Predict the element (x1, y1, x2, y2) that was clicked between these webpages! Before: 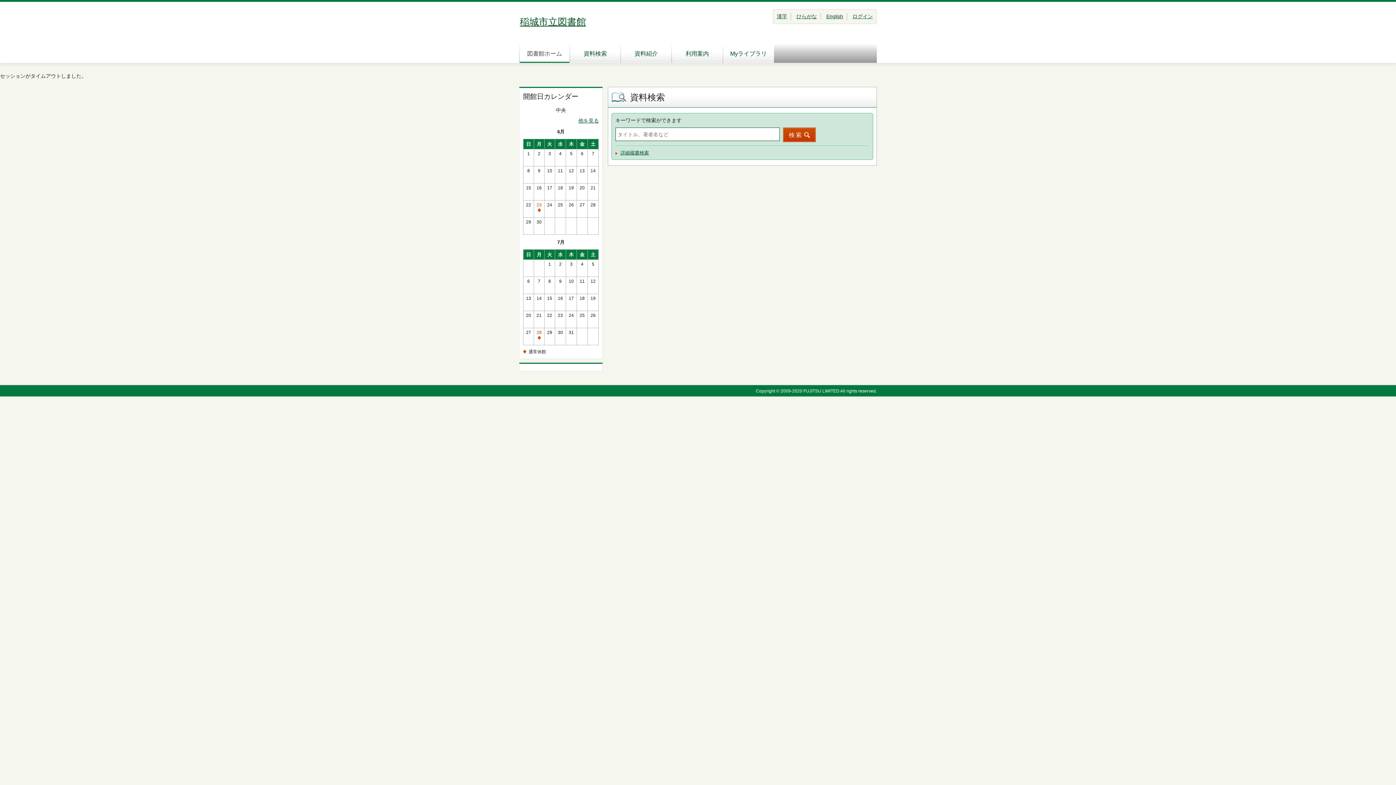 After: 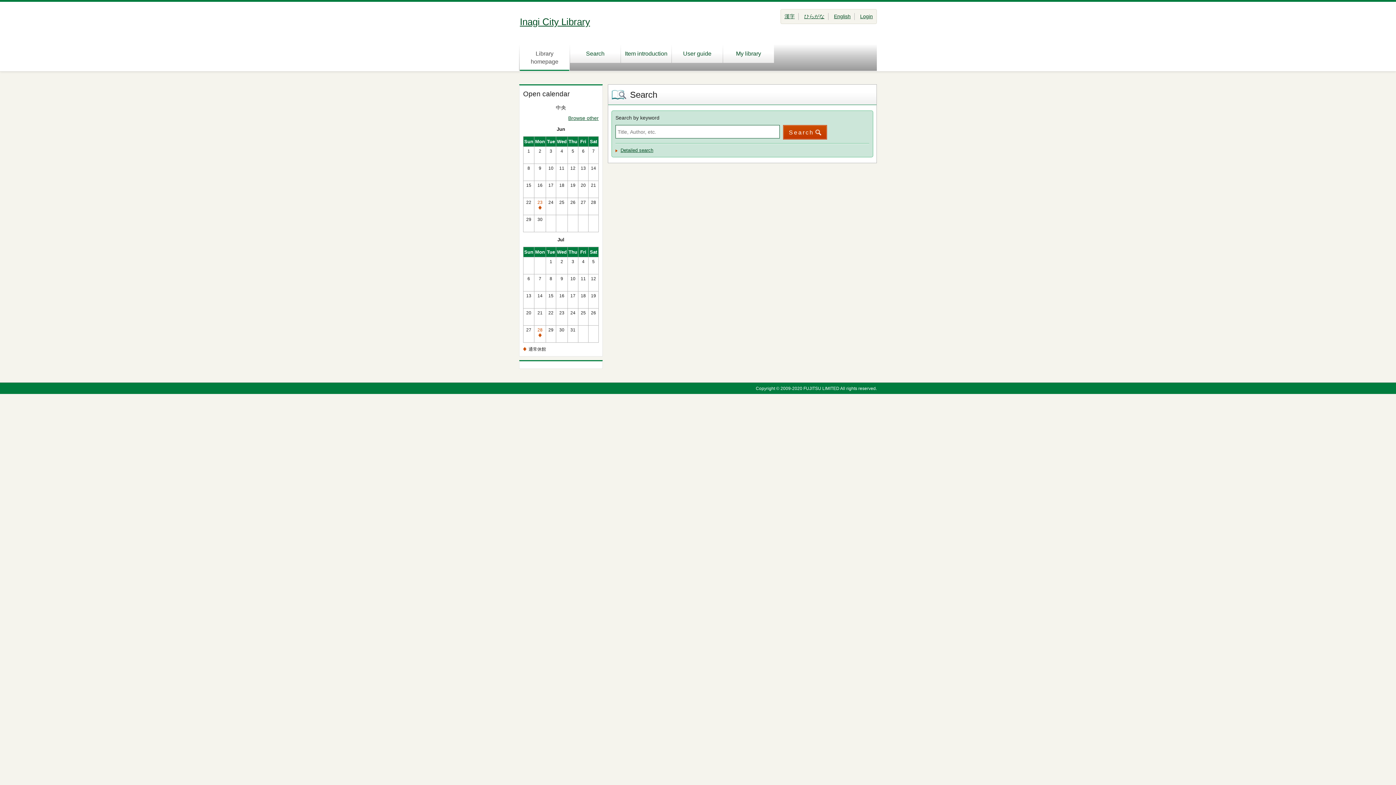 Action: label: English bbox: (826, 13, 843, 19)